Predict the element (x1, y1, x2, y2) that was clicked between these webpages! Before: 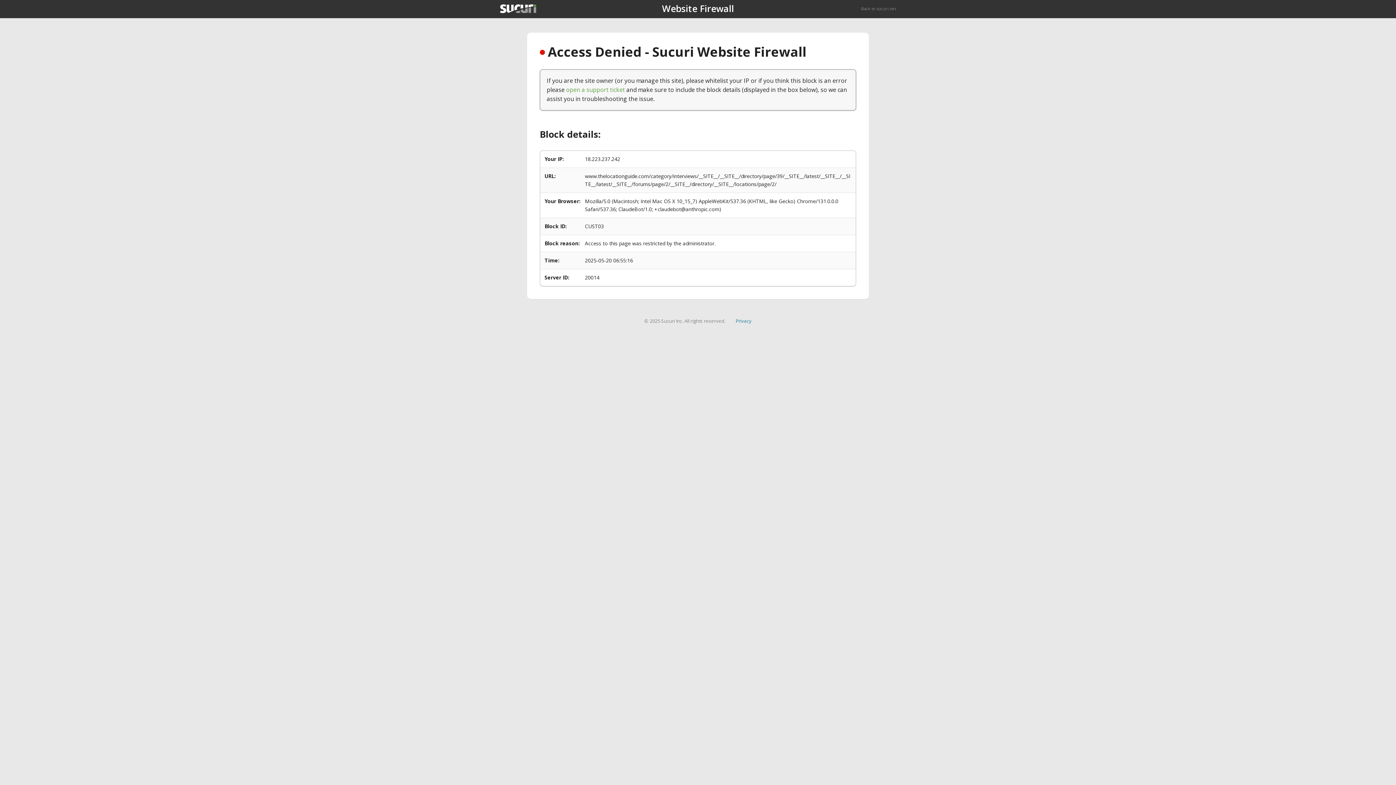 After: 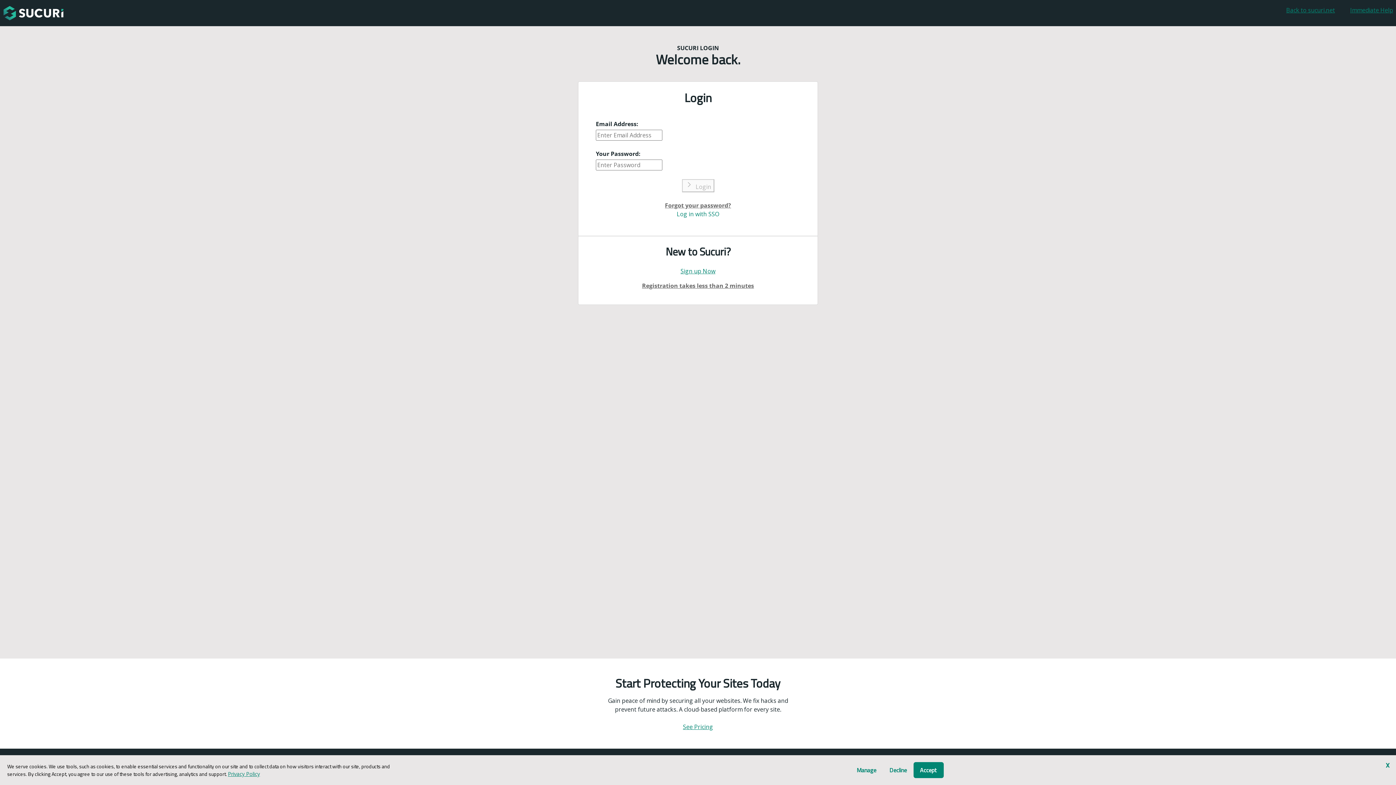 Action: label: open a support ticket bbox: (566, 85, 625, 93)